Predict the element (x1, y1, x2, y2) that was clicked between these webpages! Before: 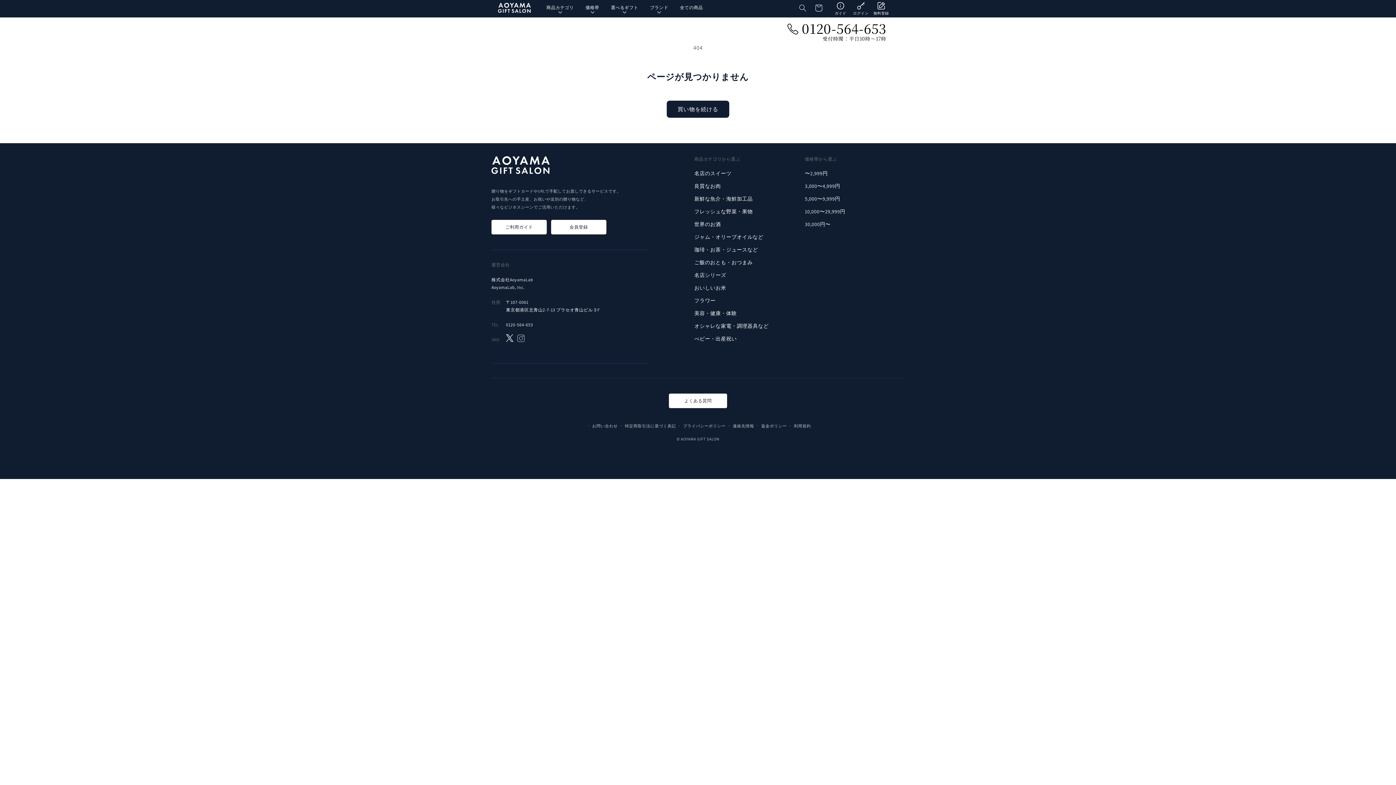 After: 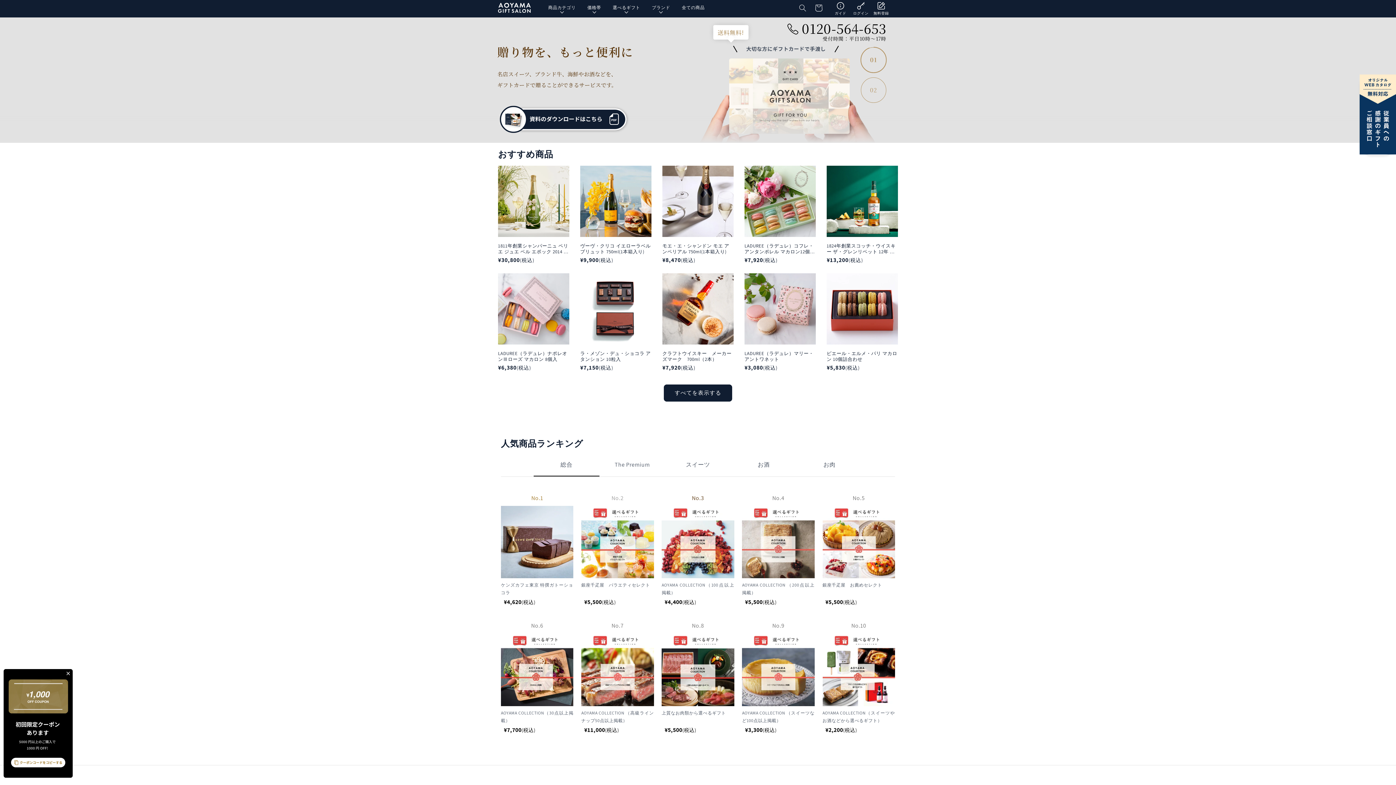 Action: bbox: (495, 0, 539, 15)